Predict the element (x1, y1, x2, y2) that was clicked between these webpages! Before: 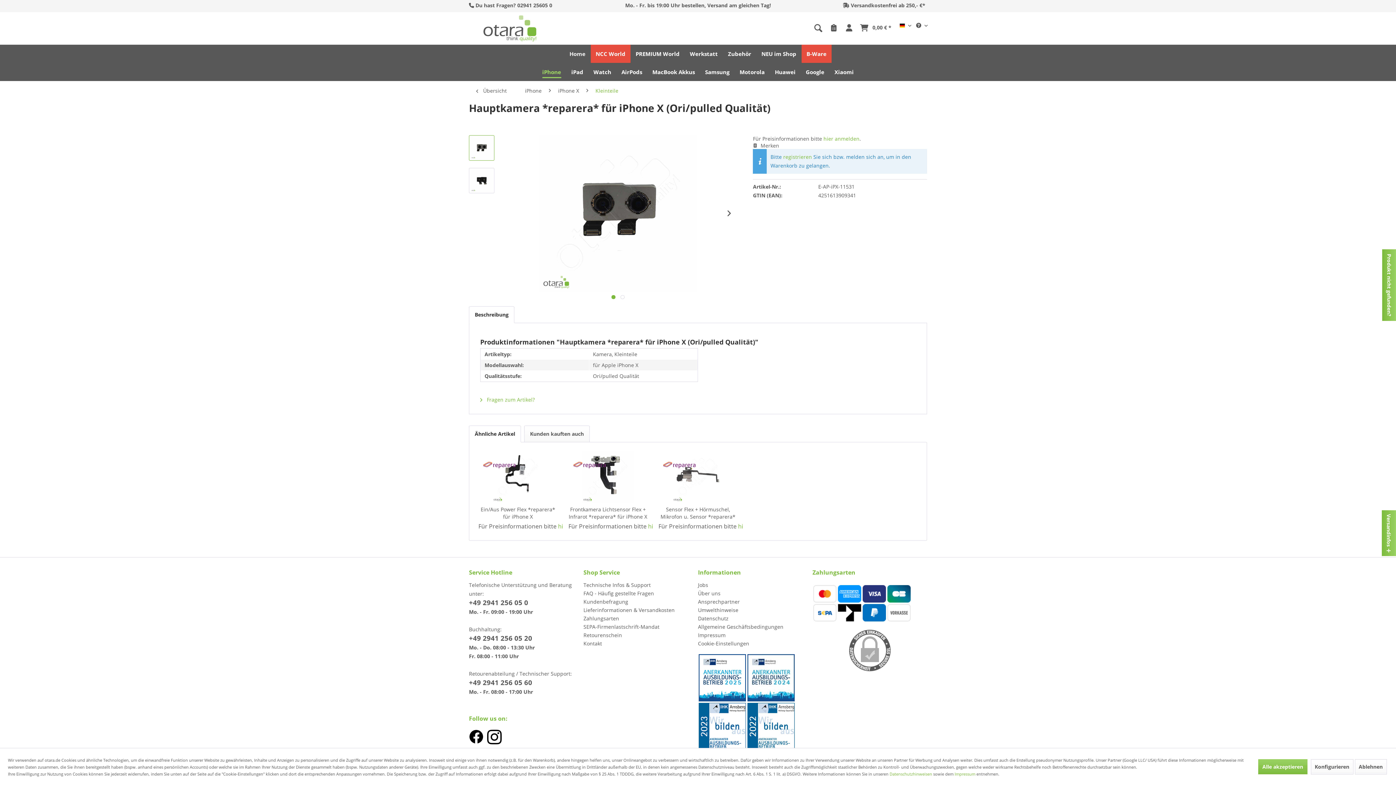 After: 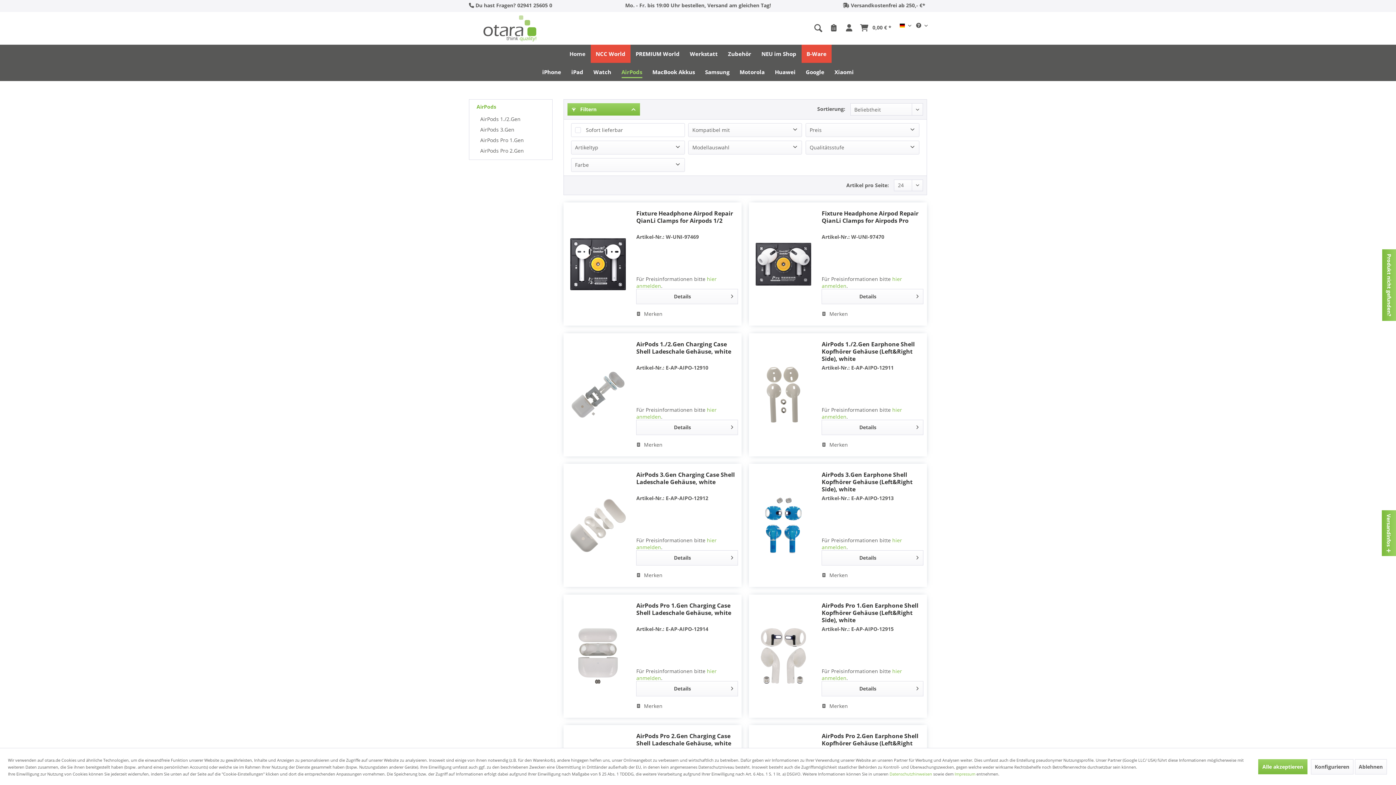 Action: bbox: (616, 62, 647, 81) label: AirPods
AirPods